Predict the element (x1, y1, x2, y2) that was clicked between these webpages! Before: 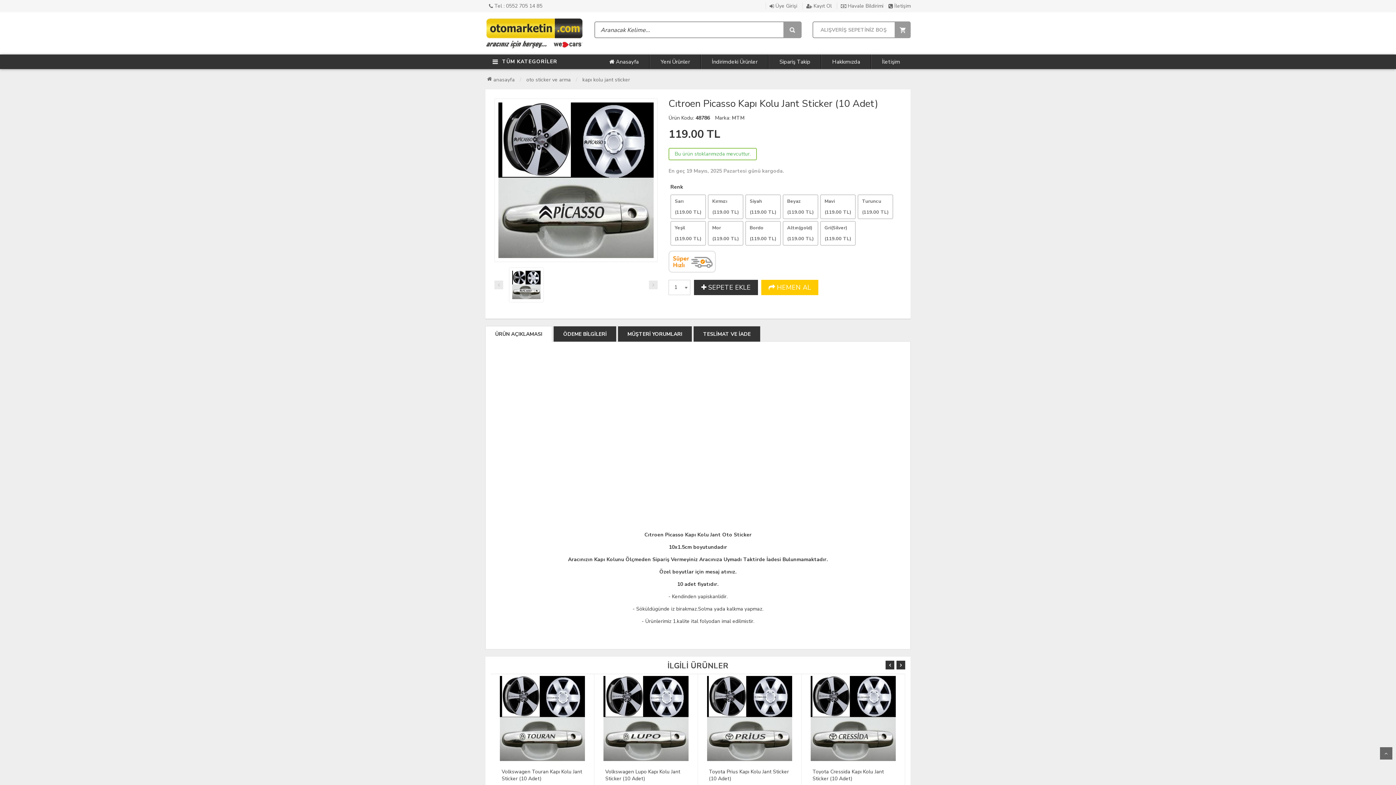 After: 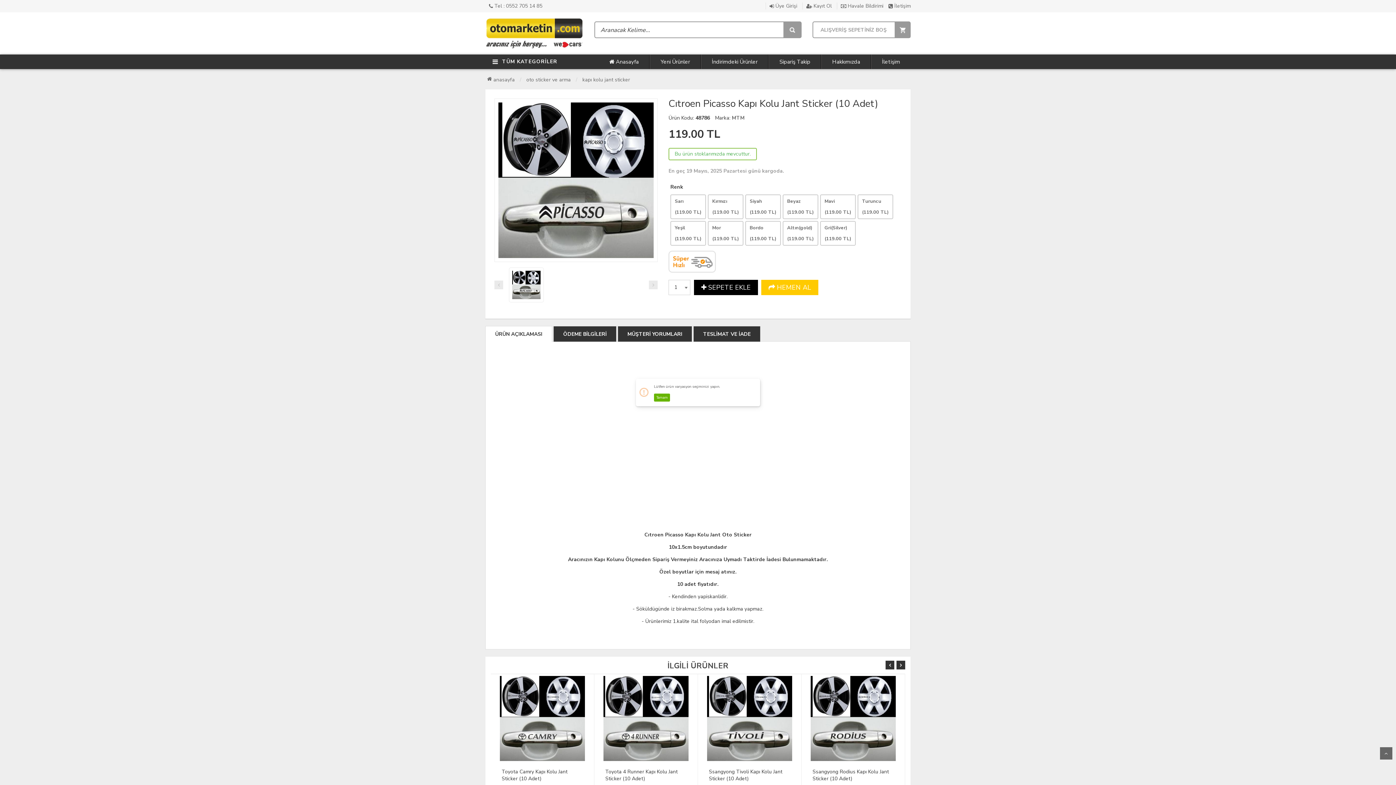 Action: label:  SEPETE EKLE bbox: (694, 280, 758, 295)